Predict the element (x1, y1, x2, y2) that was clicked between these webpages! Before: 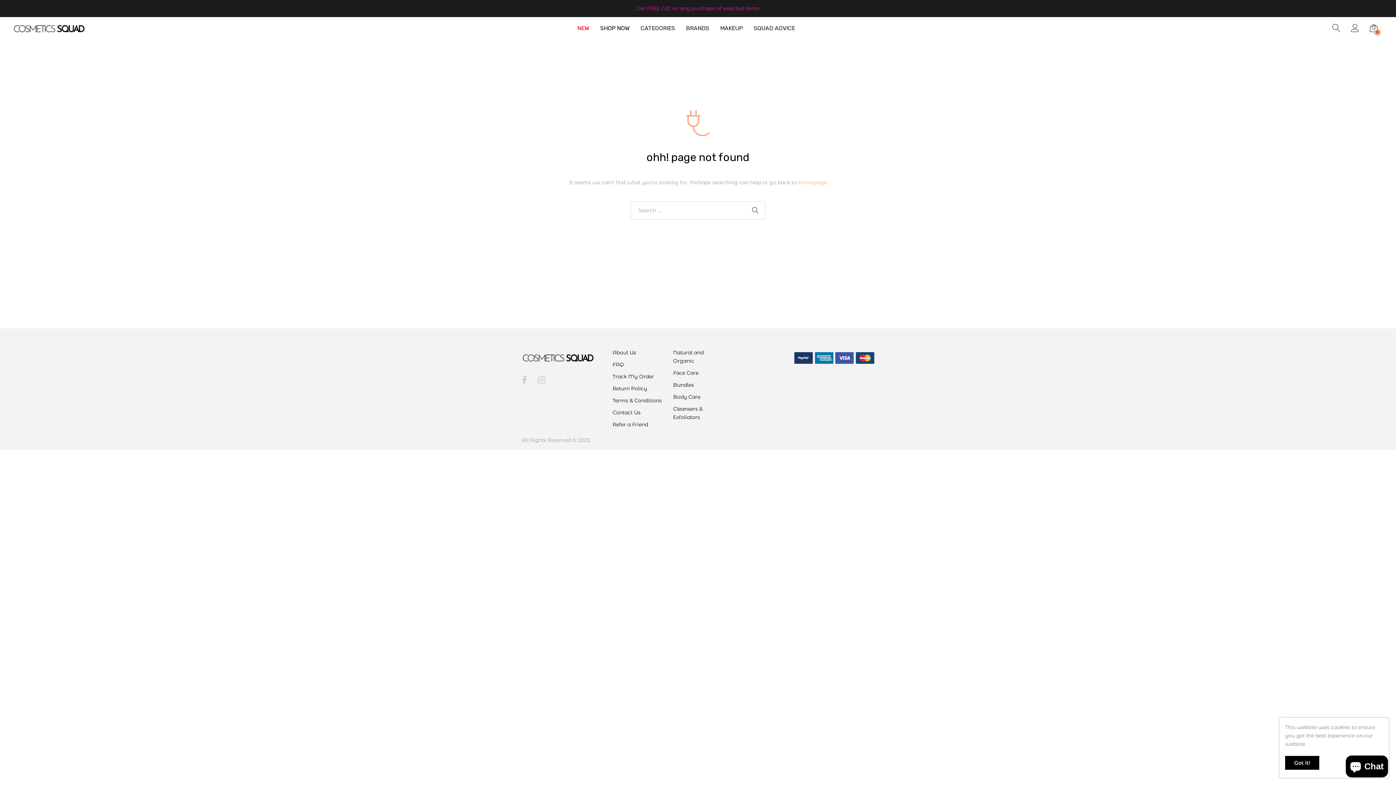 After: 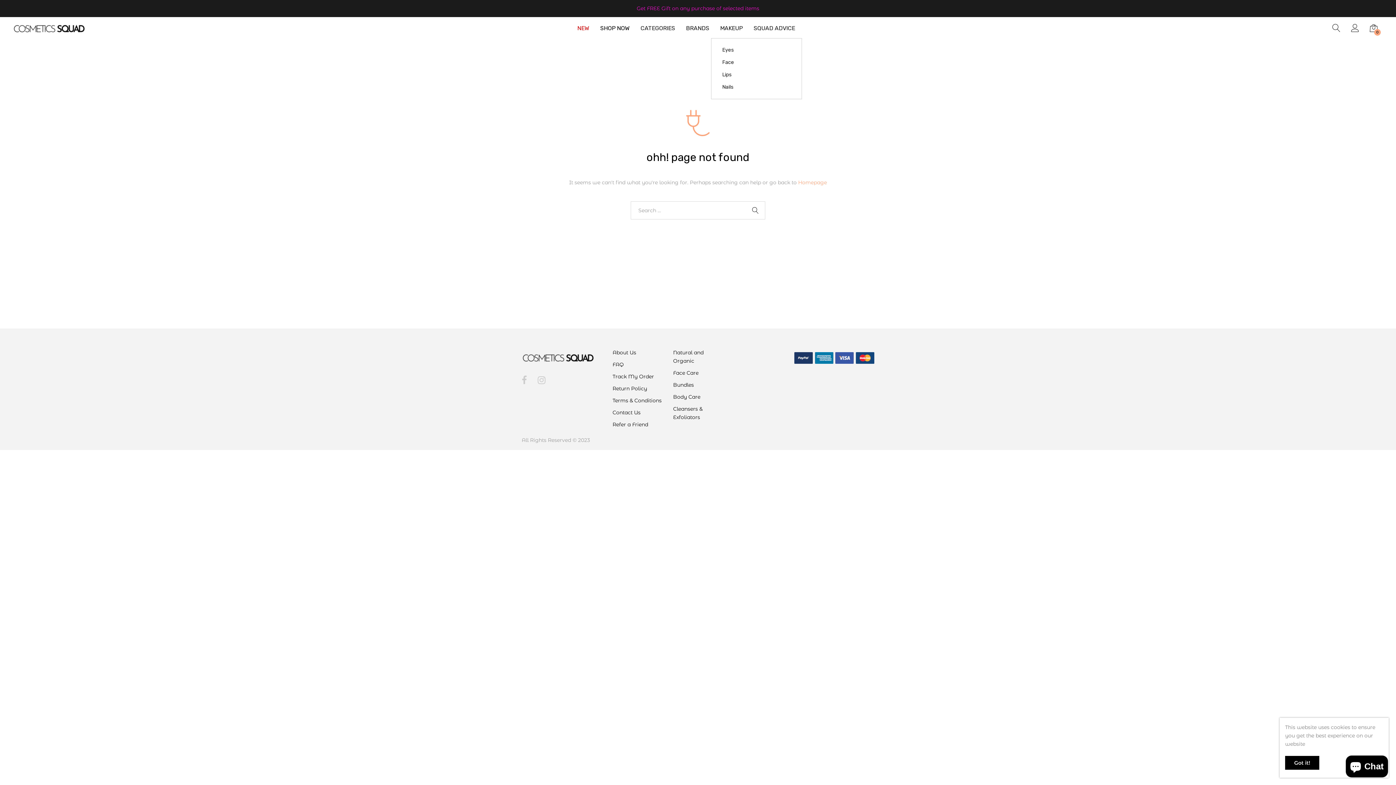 Action: label: MAKEUP bbox: (720, 25, 742, 31)